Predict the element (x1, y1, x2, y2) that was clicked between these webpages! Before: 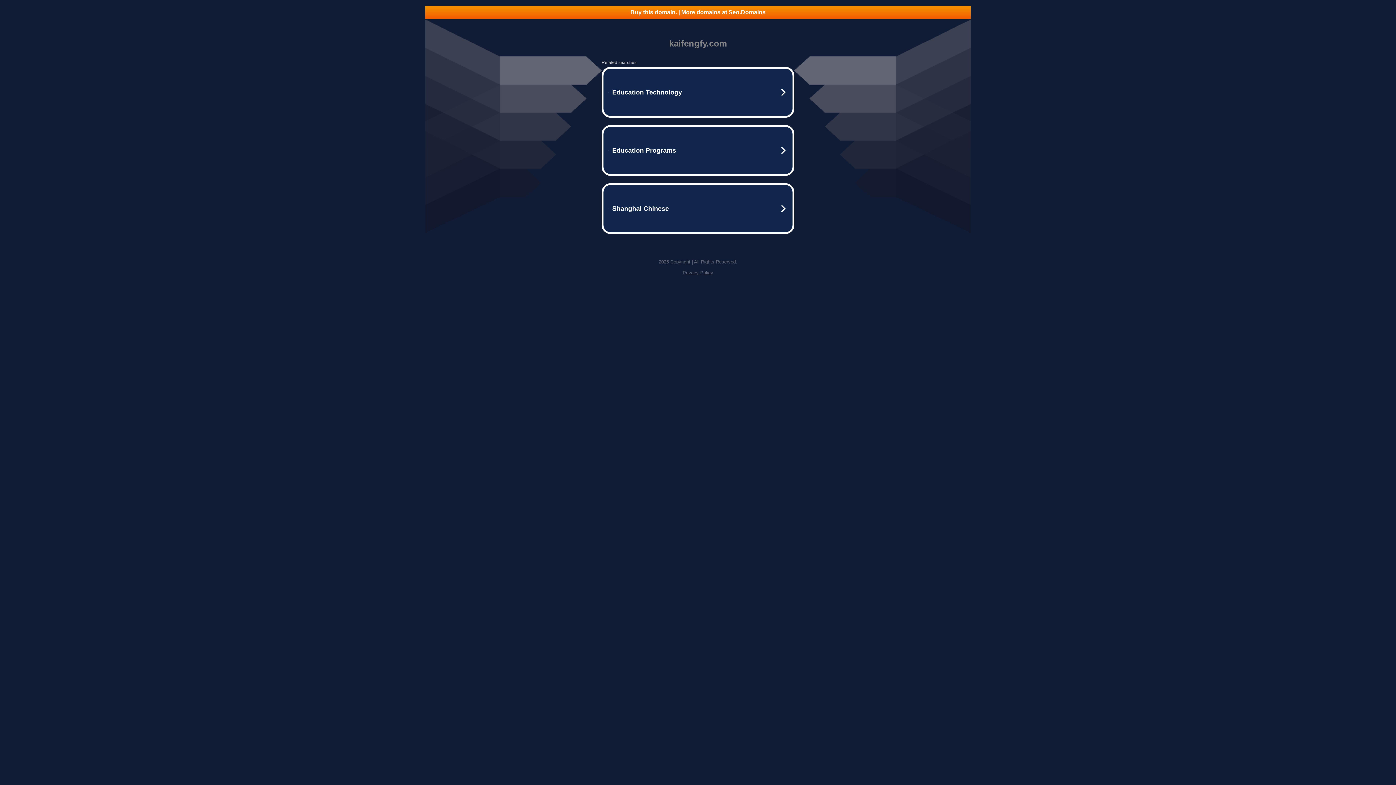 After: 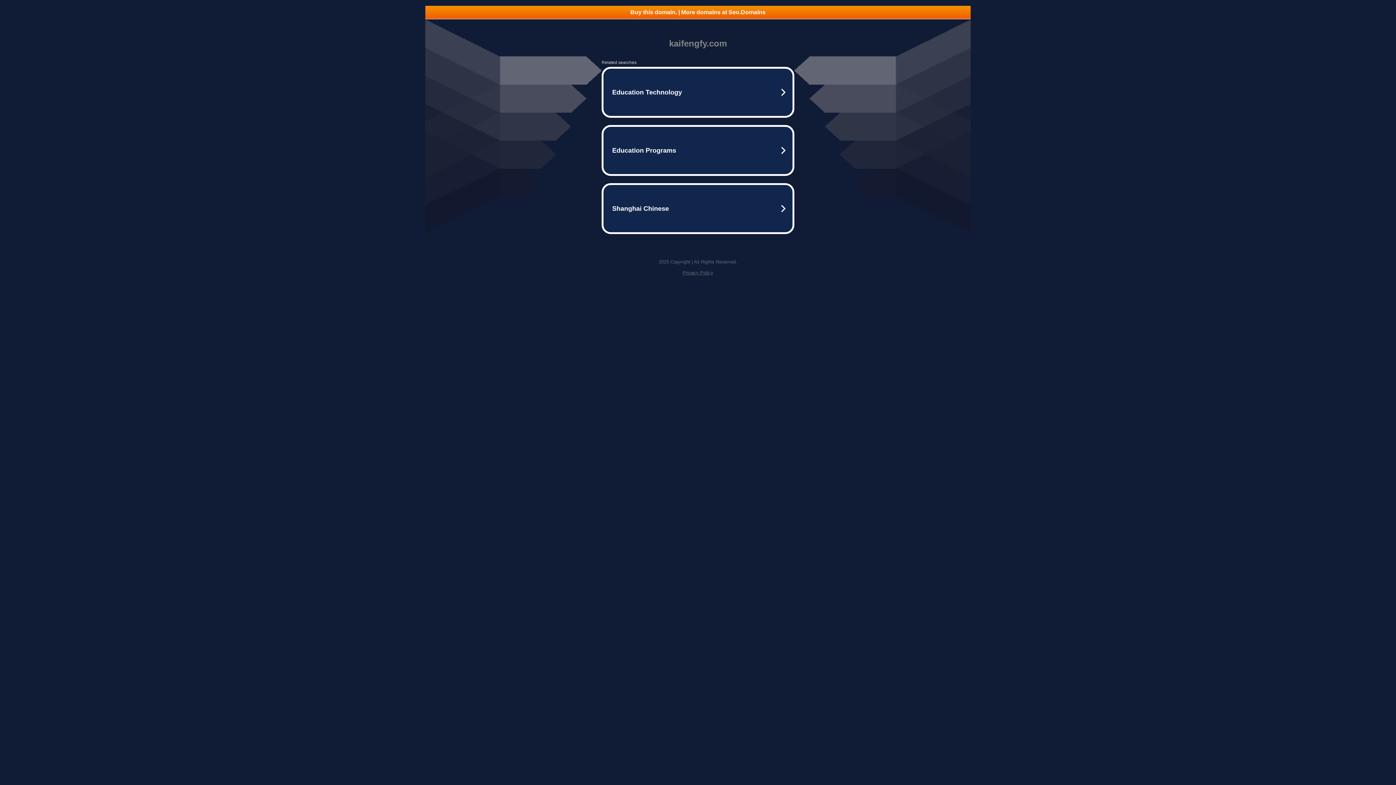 Action: label: Privacy Policy bbox: (682, 270, 713, 275)